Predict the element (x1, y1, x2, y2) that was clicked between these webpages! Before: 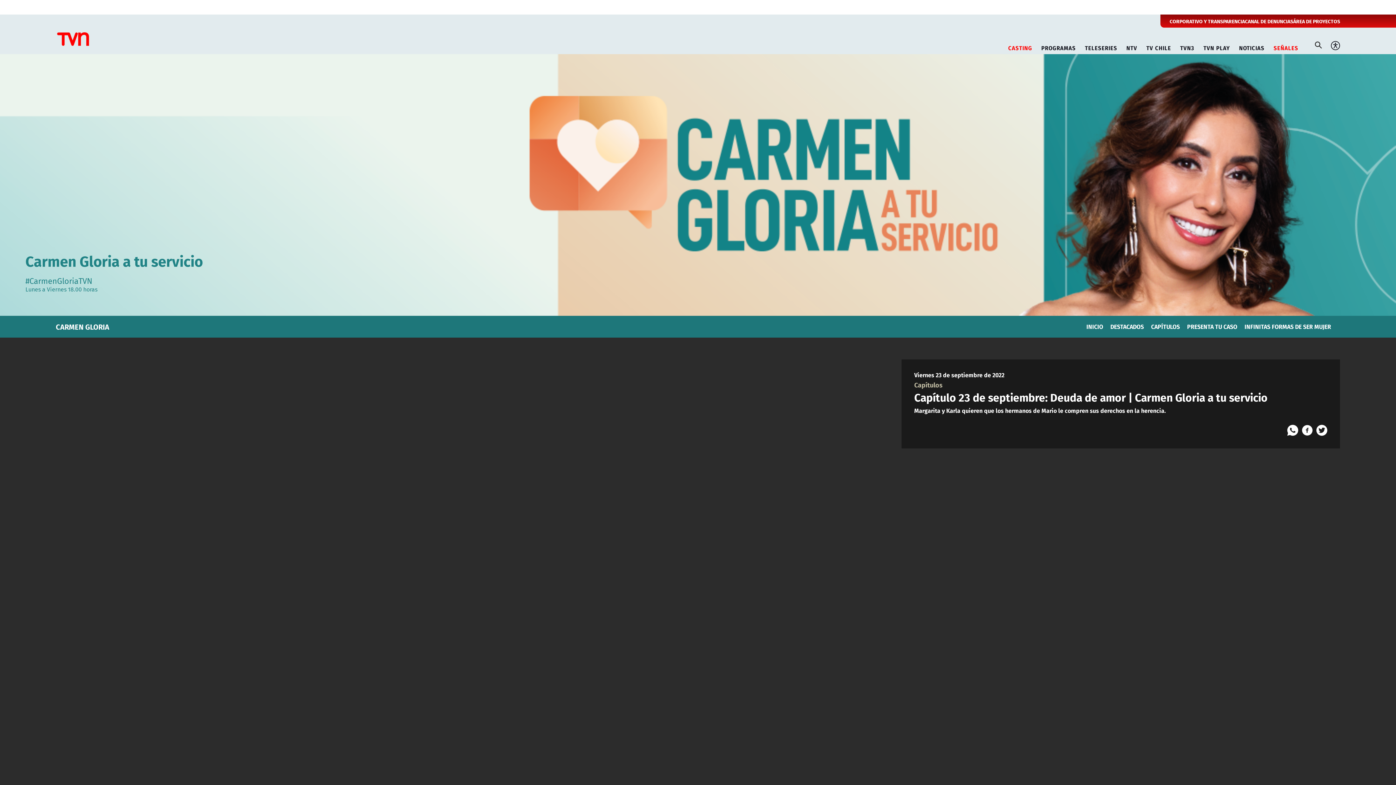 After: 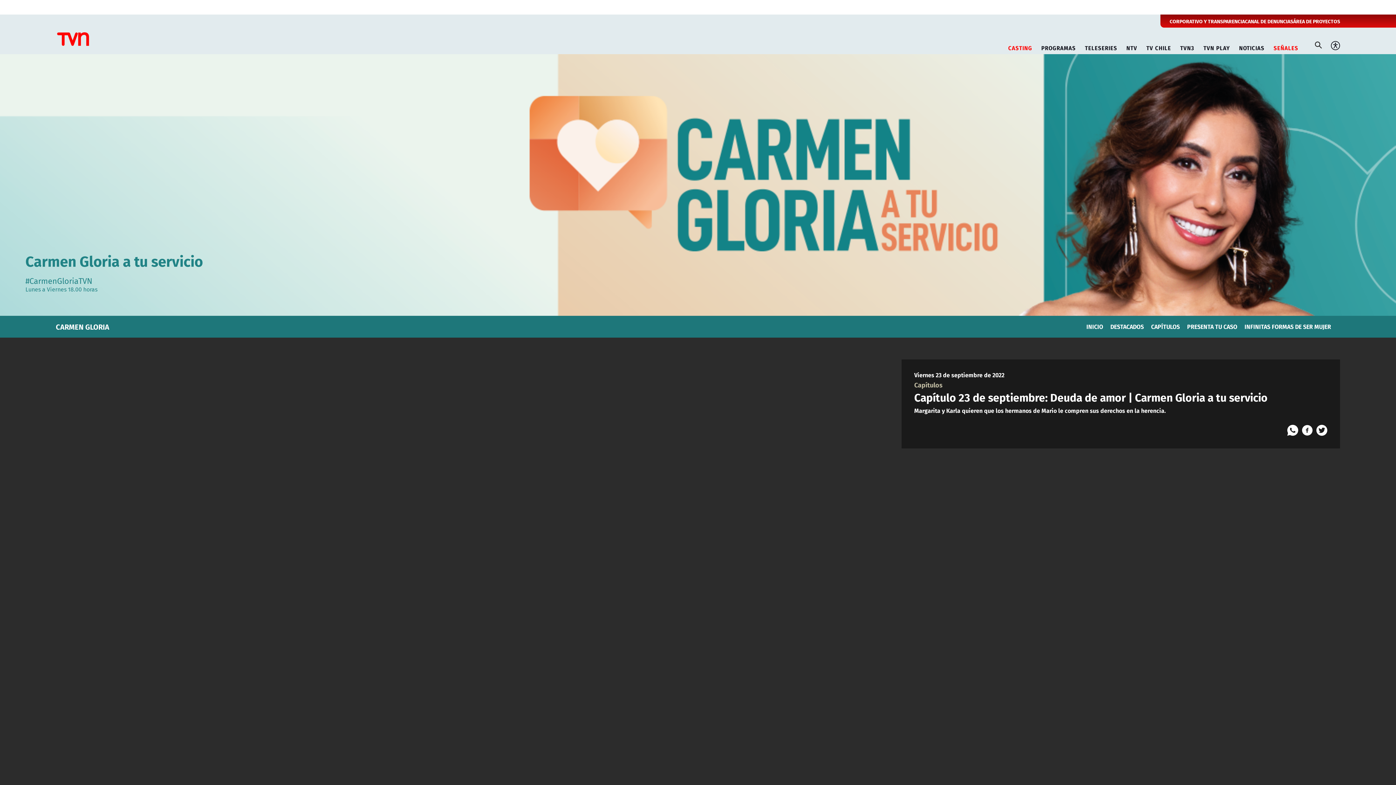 Action: label: CORPORATIVO Y TRANSPARENCIA bbox: (1169, 17, 1245, 25)